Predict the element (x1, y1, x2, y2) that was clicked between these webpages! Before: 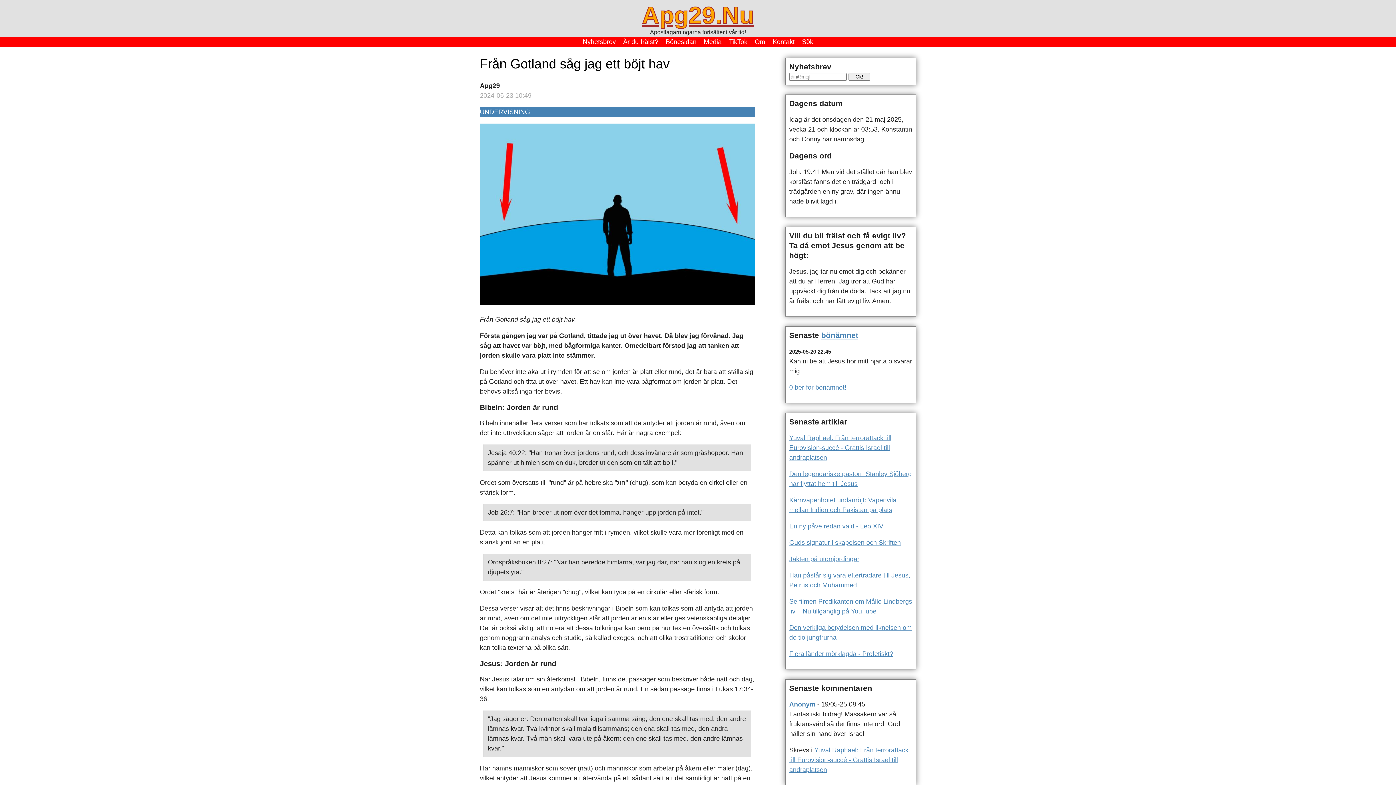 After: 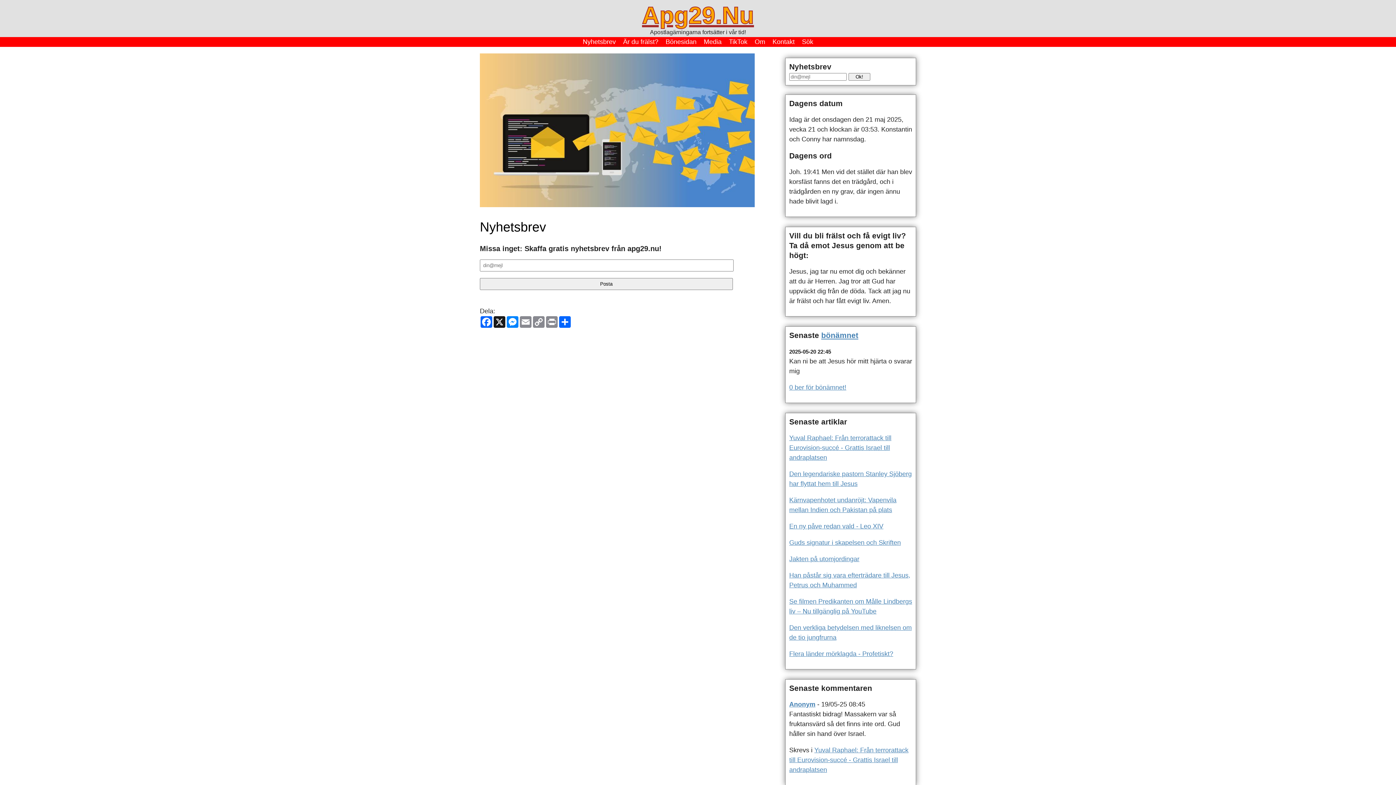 Action: label: Nyhetsbrev bbox: (579, 36, 619, 47)